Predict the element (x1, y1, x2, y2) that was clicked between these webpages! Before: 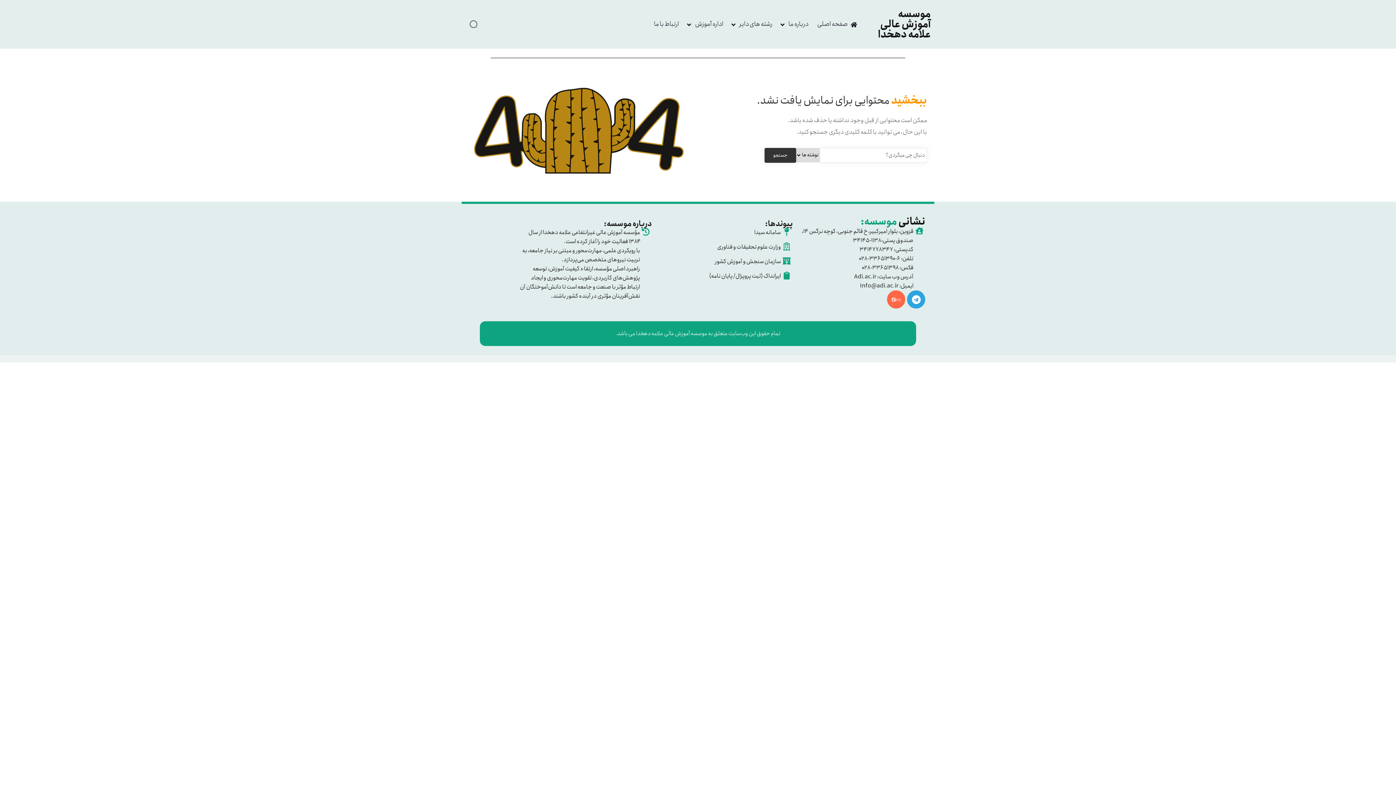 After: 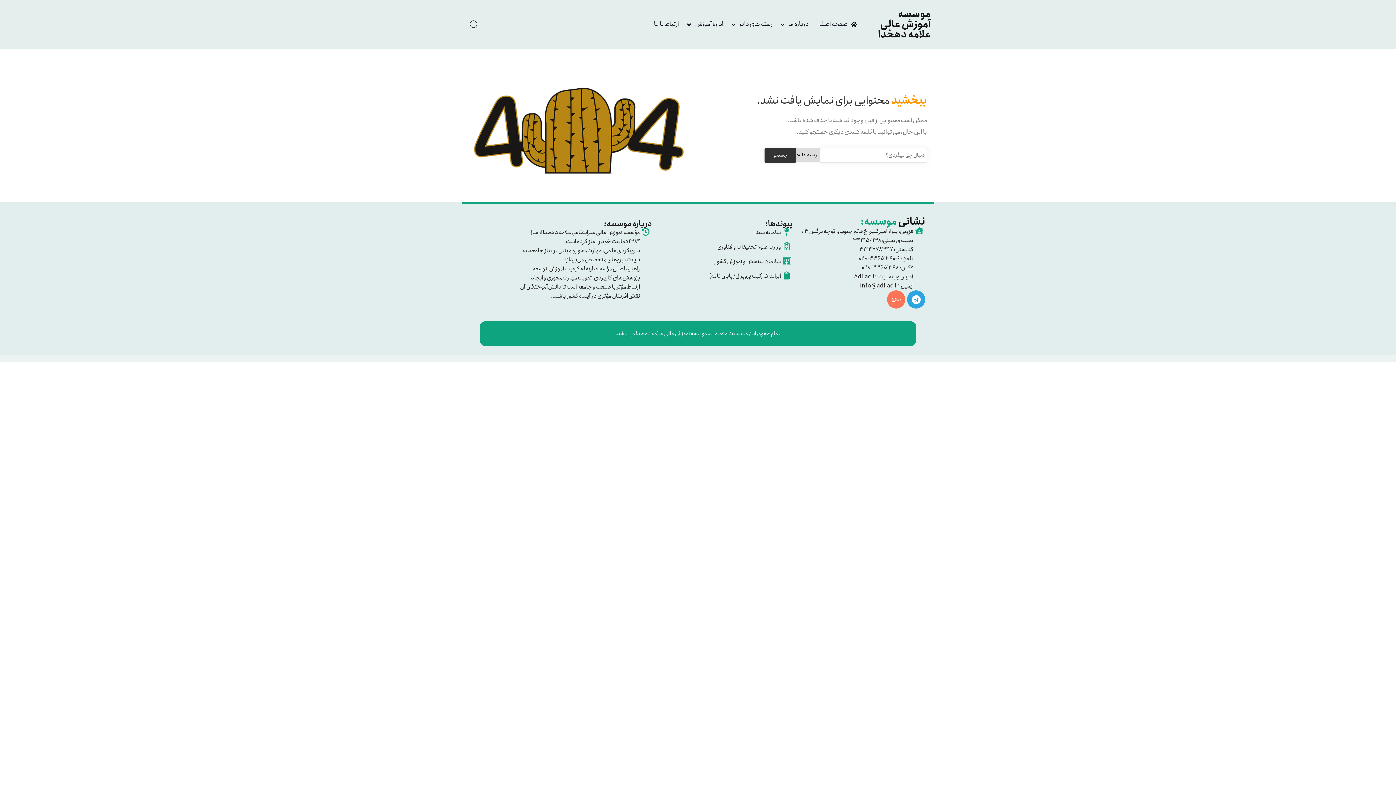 Action: bbox: (887, 290, 905, 308)